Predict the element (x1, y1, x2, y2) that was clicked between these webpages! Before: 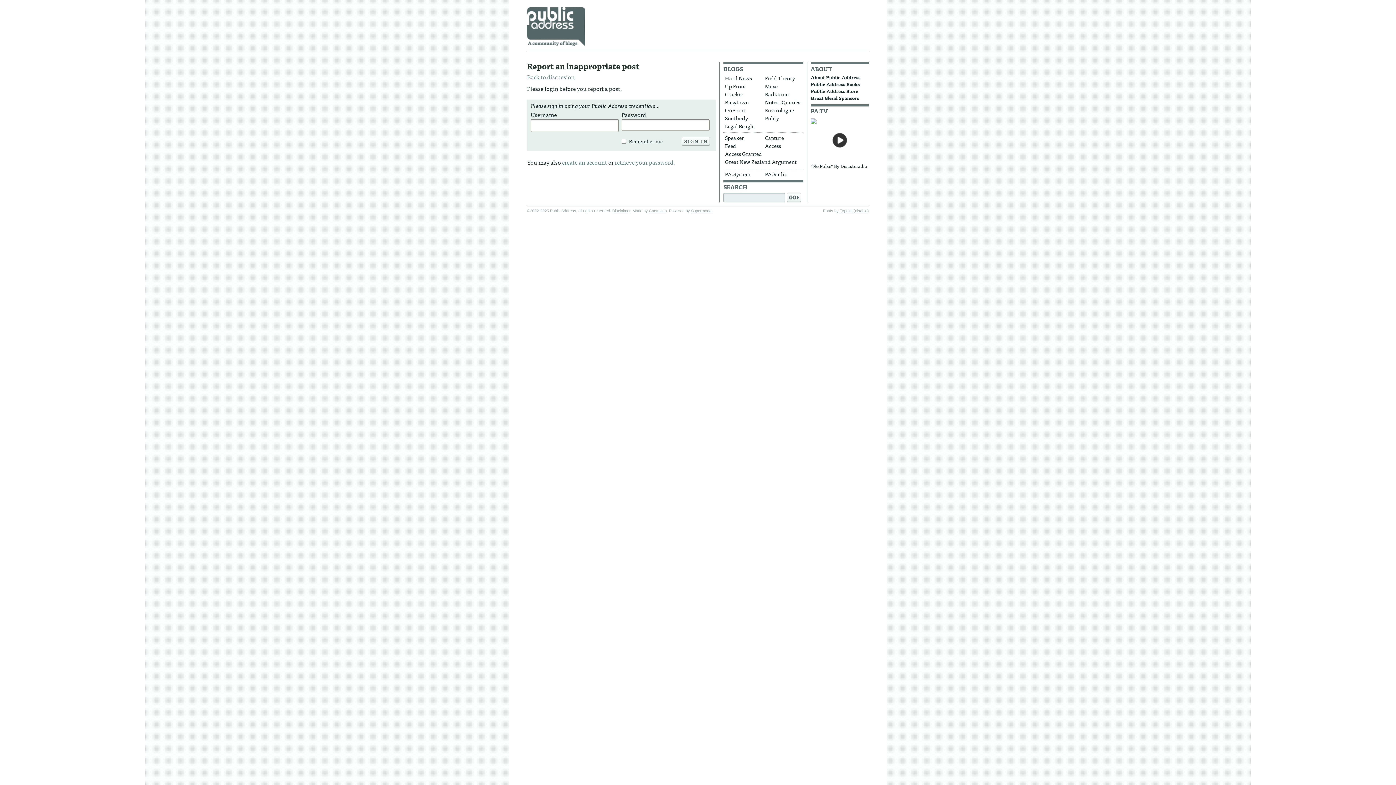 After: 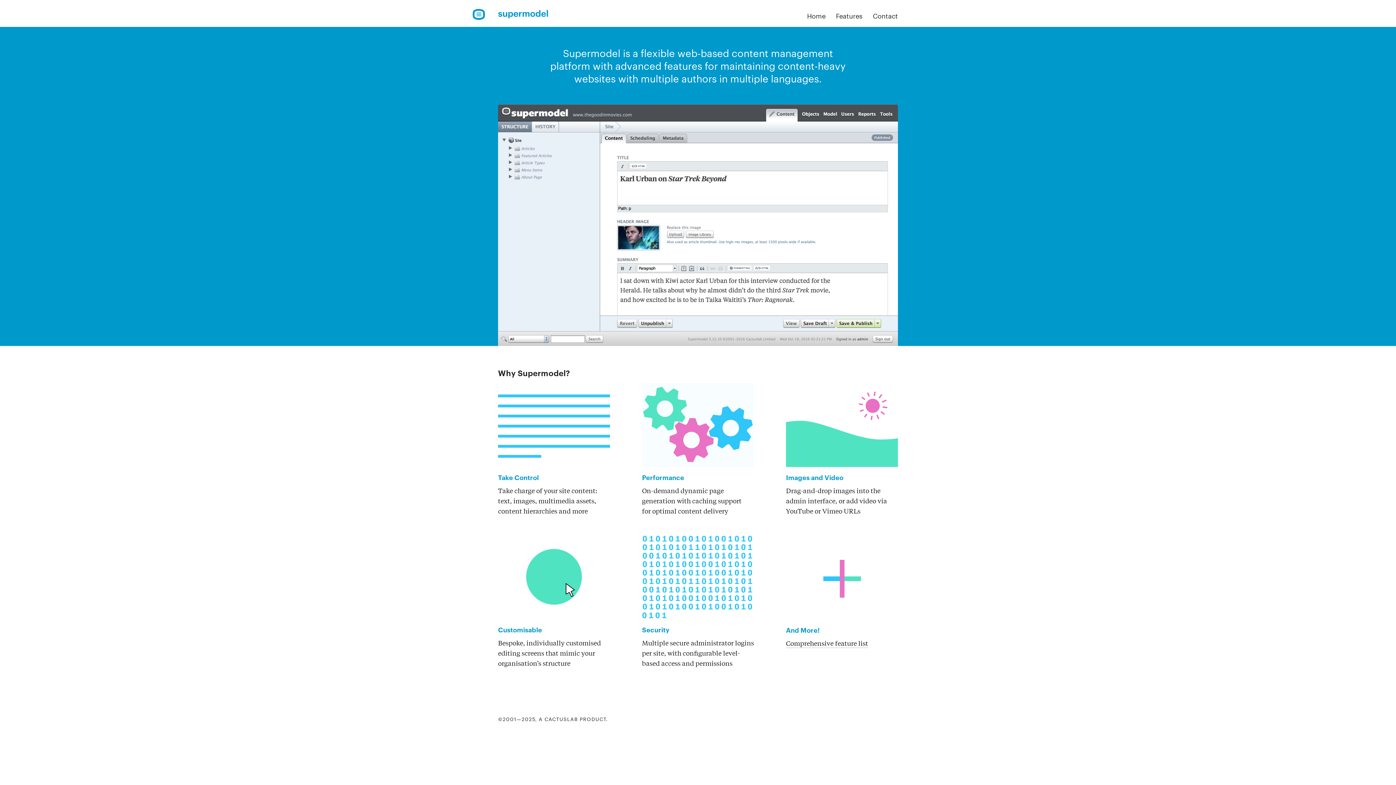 Action: label: Supermodel bbox: (691, 208, 712, 213)